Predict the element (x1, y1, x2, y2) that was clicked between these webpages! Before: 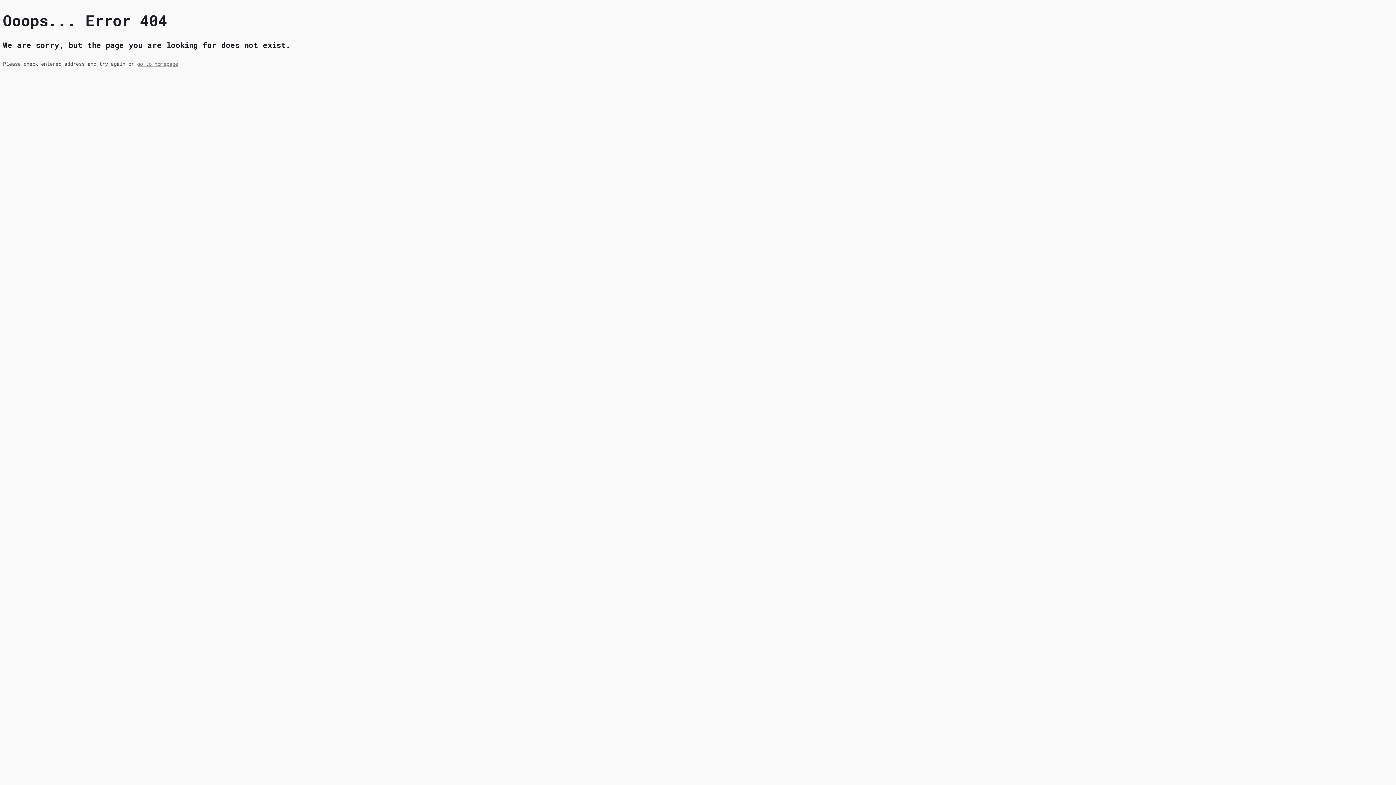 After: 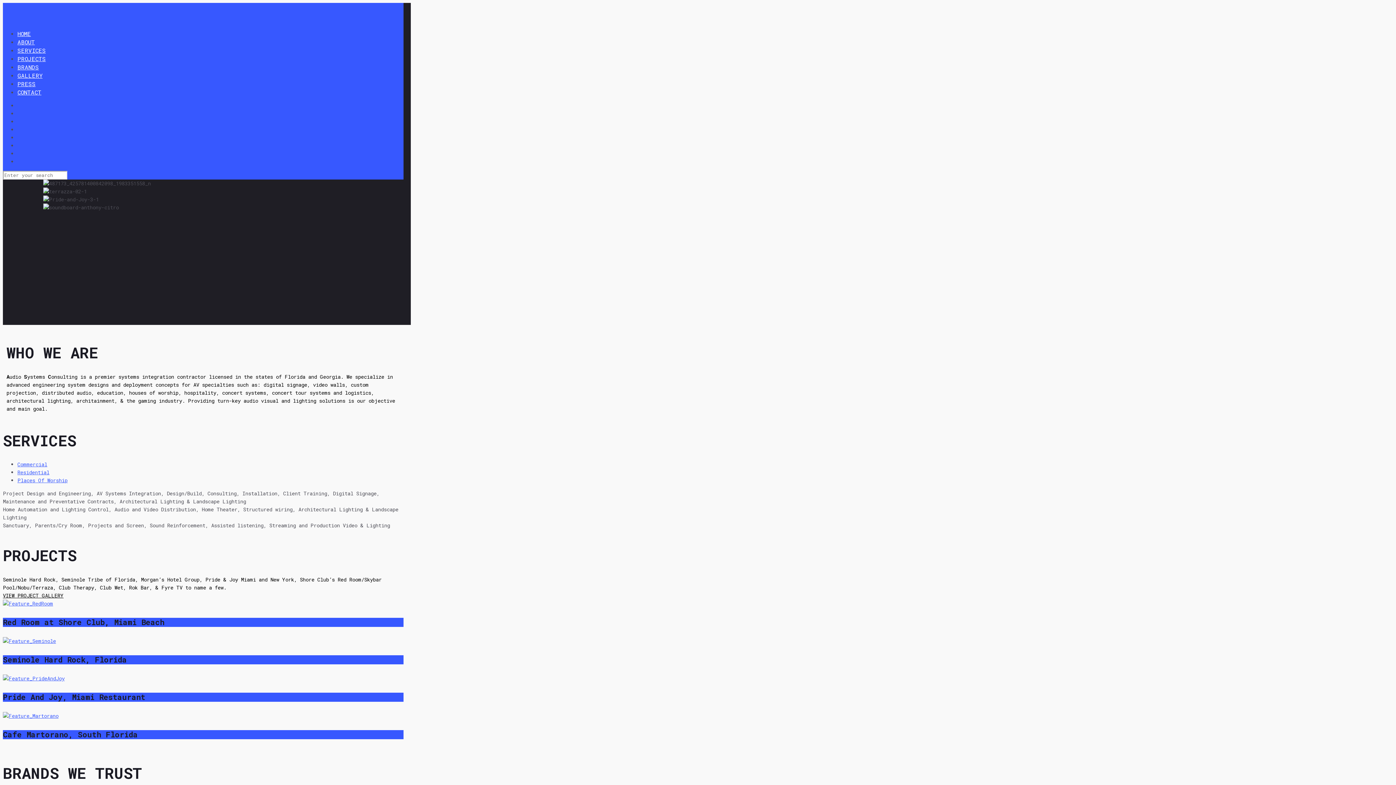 Action: bbox: (137, 60, 178, 67) label: go to homepage